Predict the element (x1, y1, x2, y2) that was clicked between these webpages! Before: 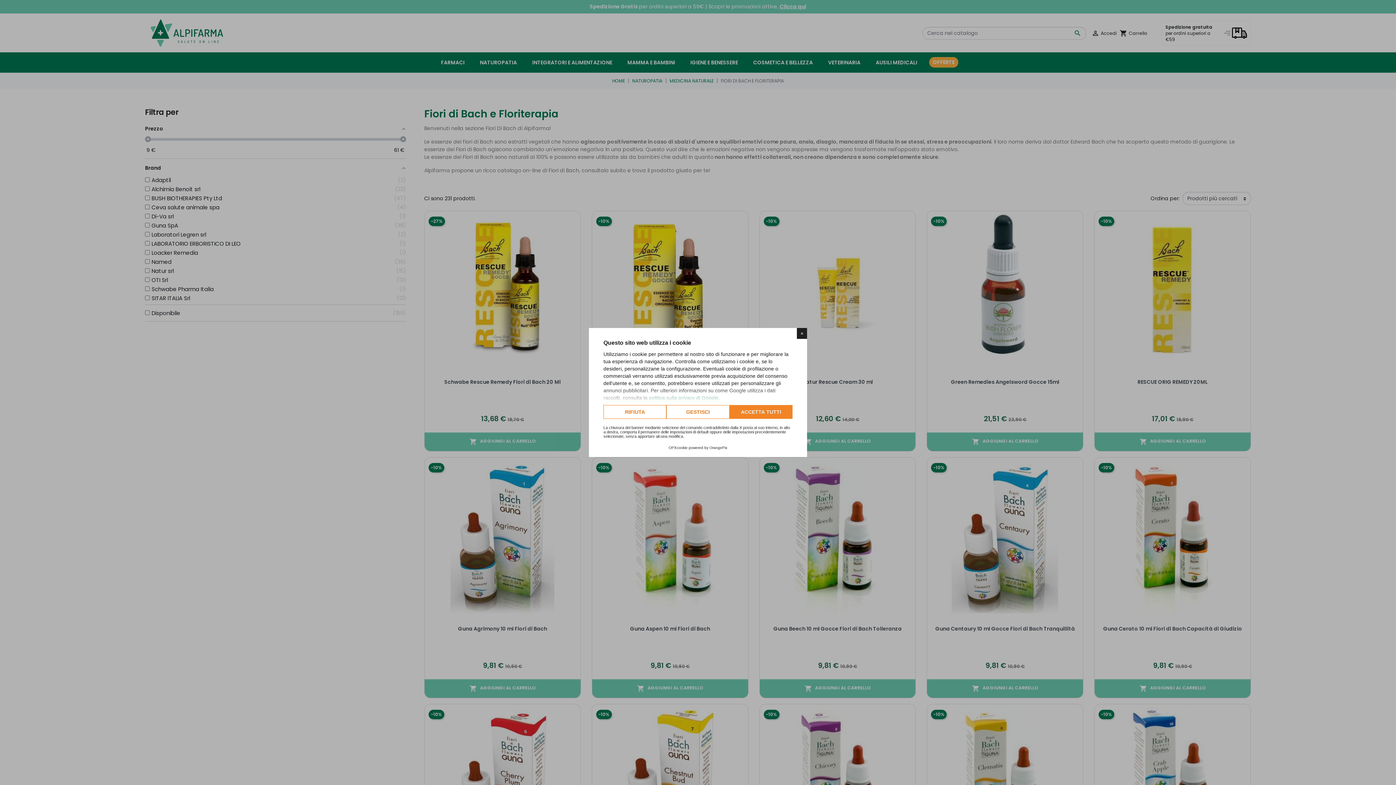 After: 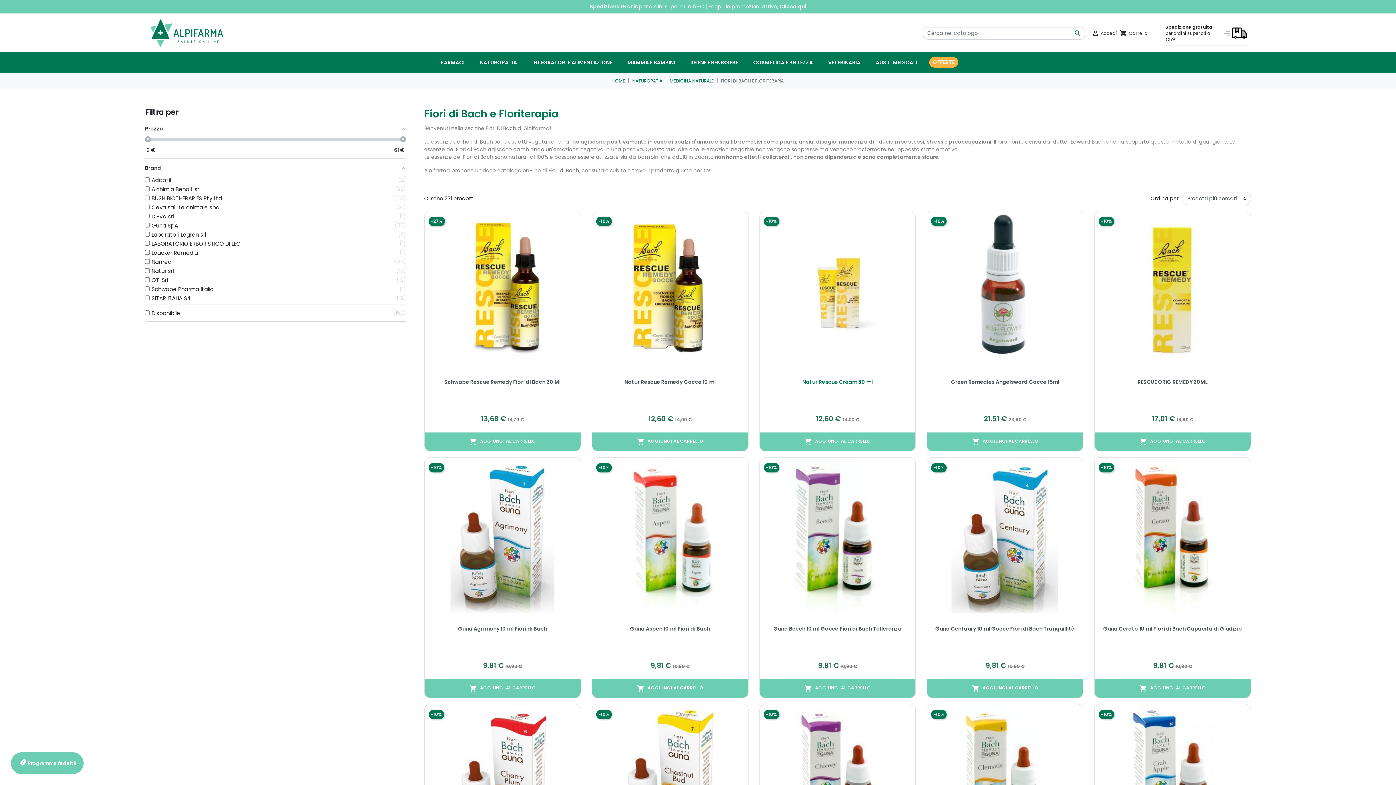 Action: bbox: (729, 405, 792, 419) label: ACCETTA TUTTI